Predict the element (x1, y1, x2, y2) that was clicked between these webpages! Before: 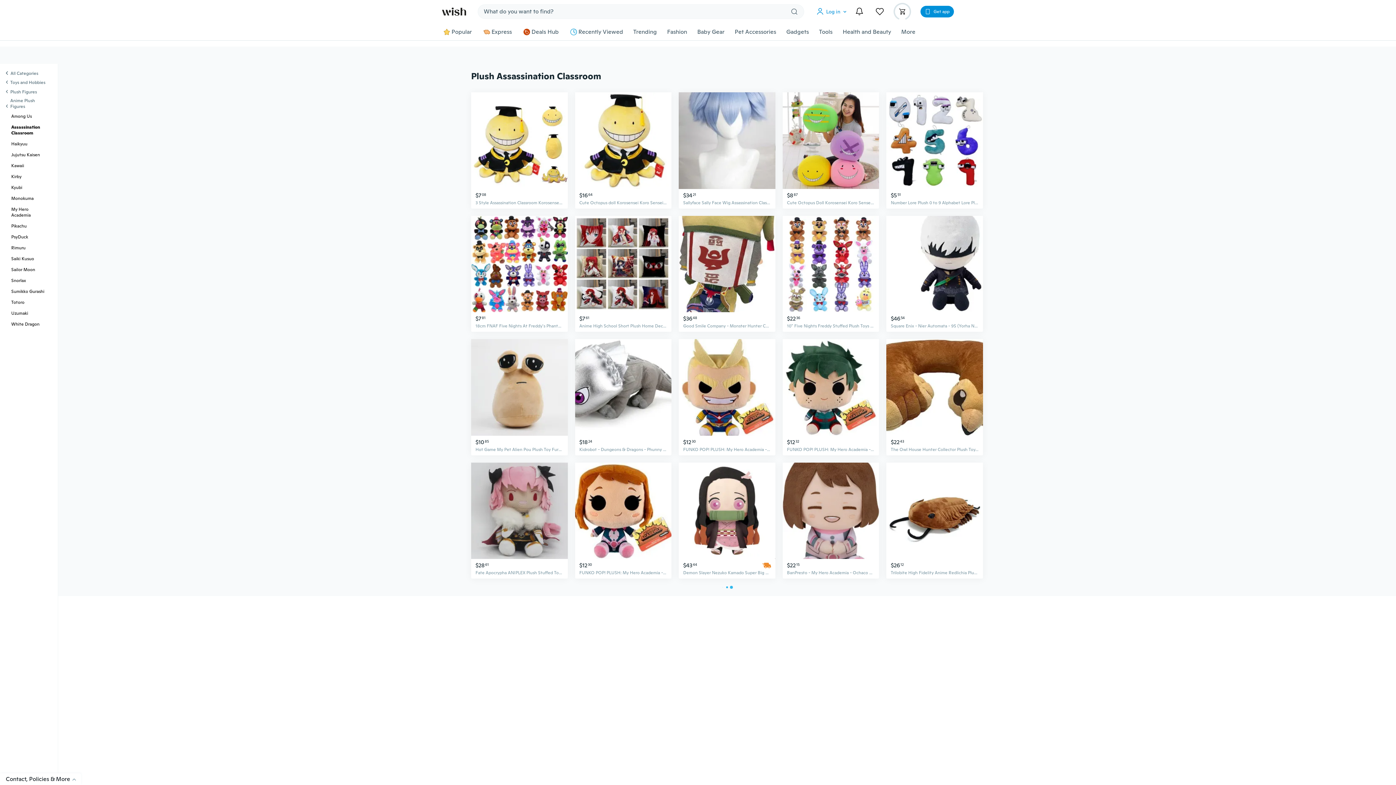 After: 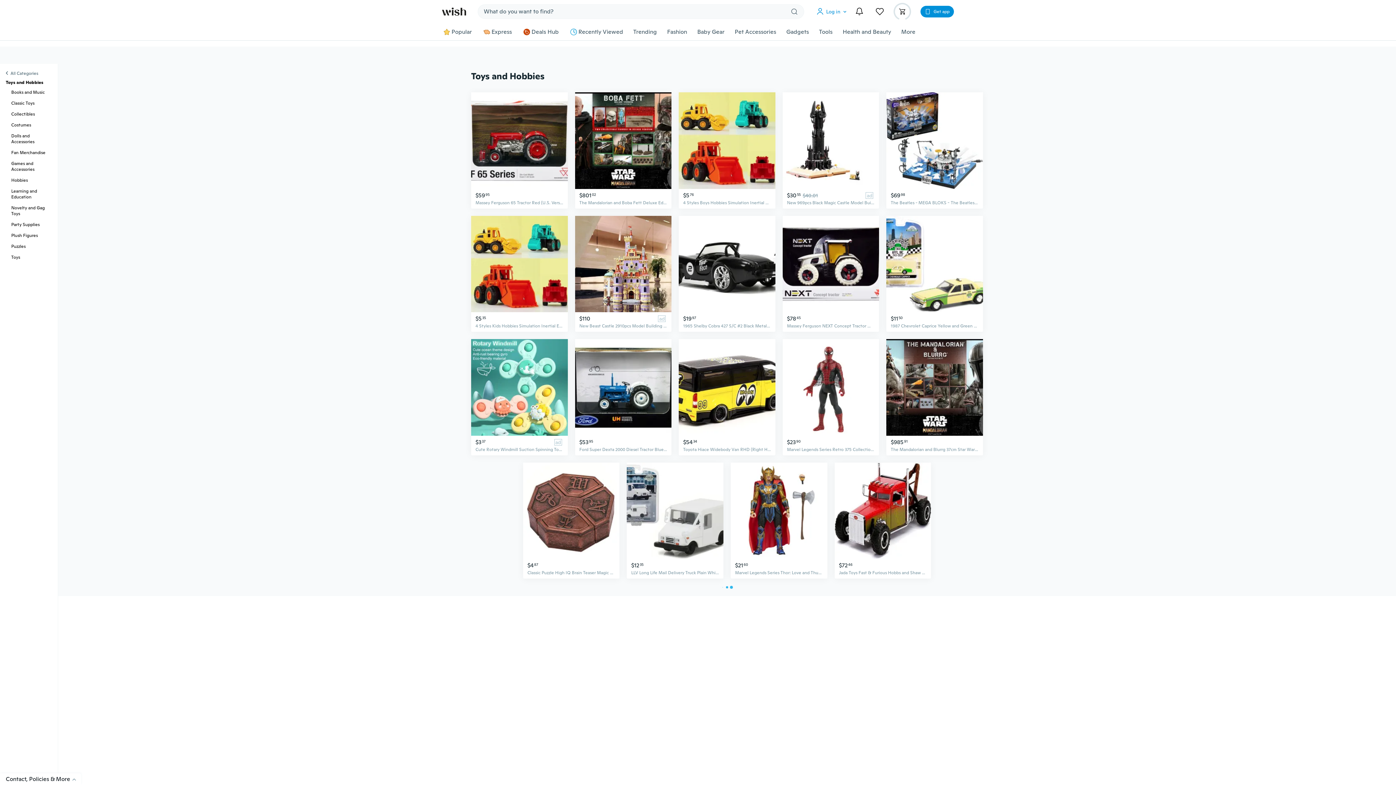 Action: bbox: (10, 79, 54, 85) label: Toys and Hobbies